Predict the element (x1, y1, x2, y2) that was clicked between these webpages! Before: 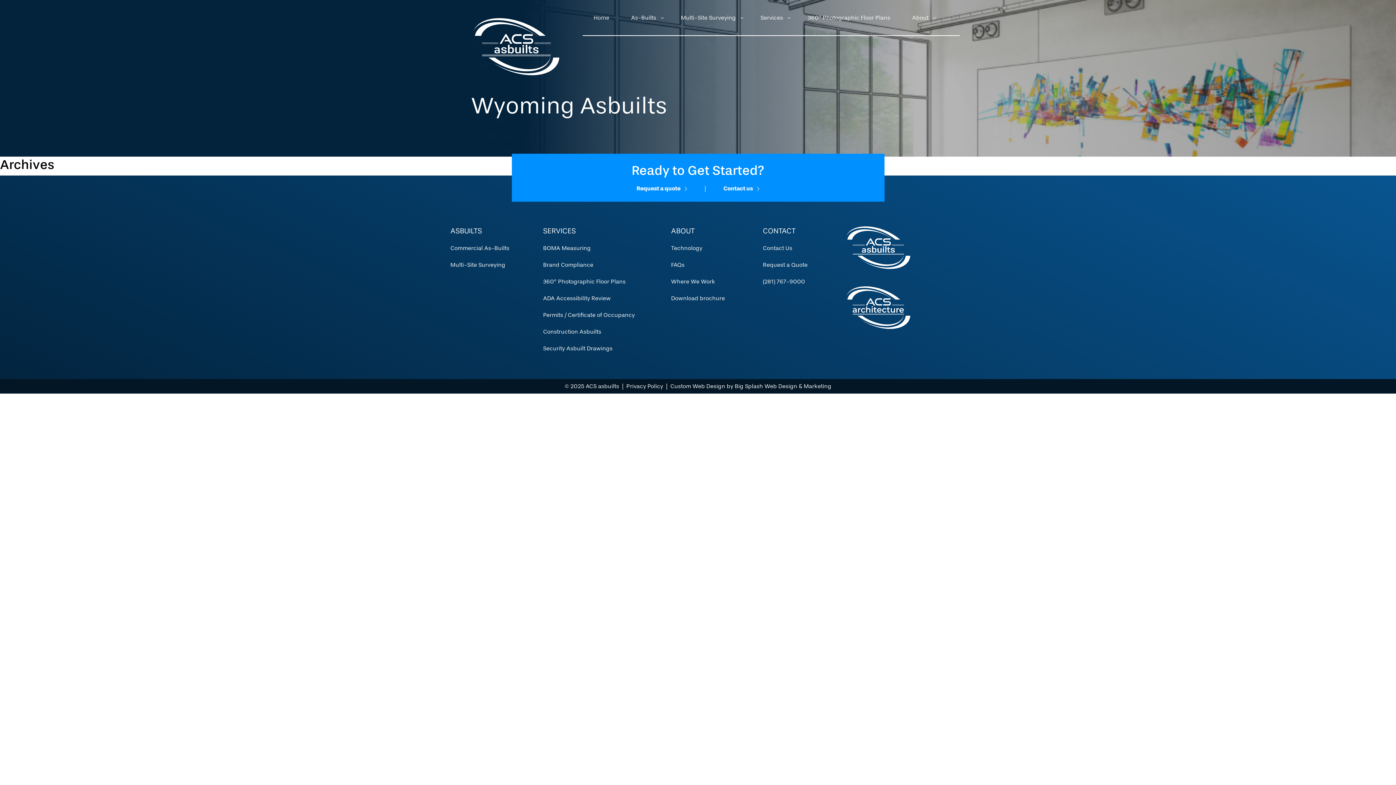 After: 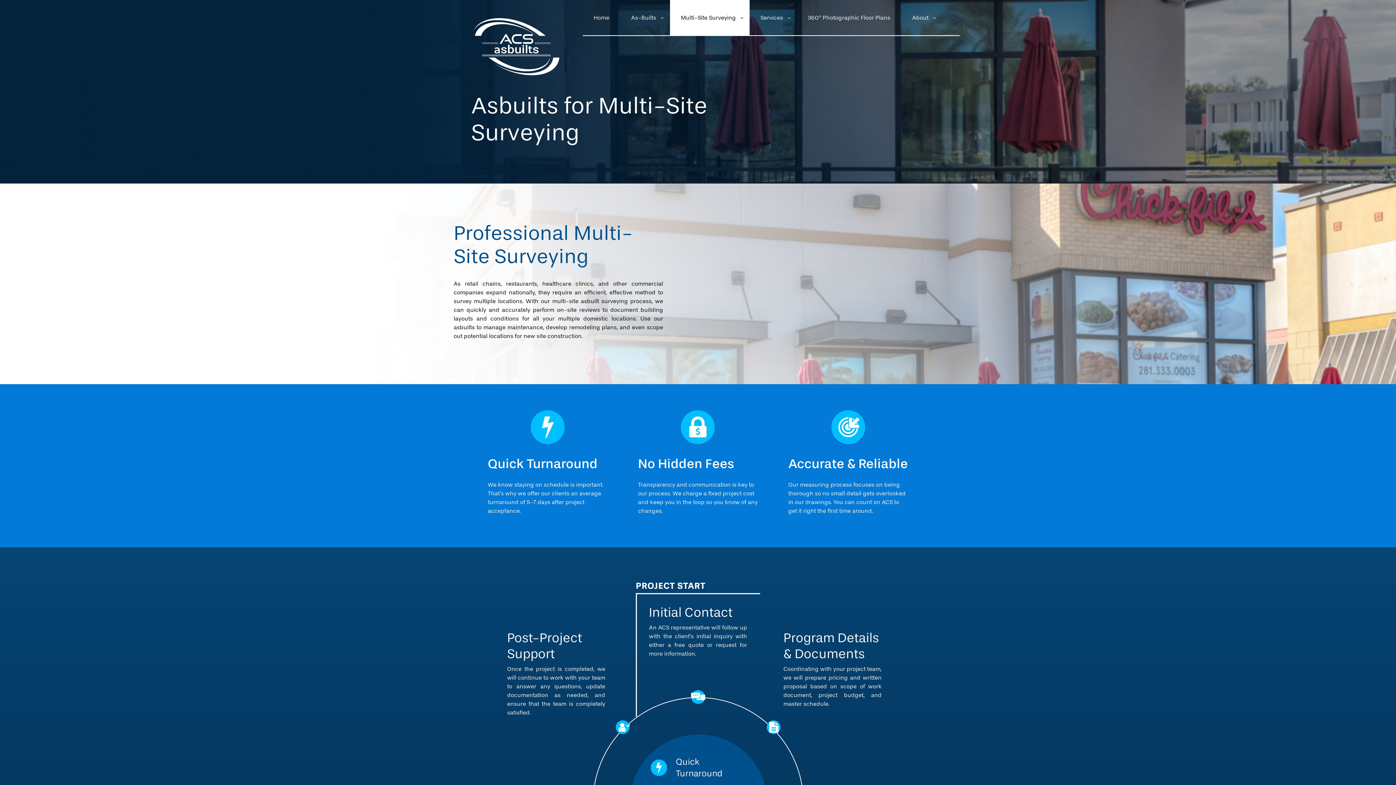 Action: label: Multi-Site Surveying bbox: (450, 260, 505, 269)